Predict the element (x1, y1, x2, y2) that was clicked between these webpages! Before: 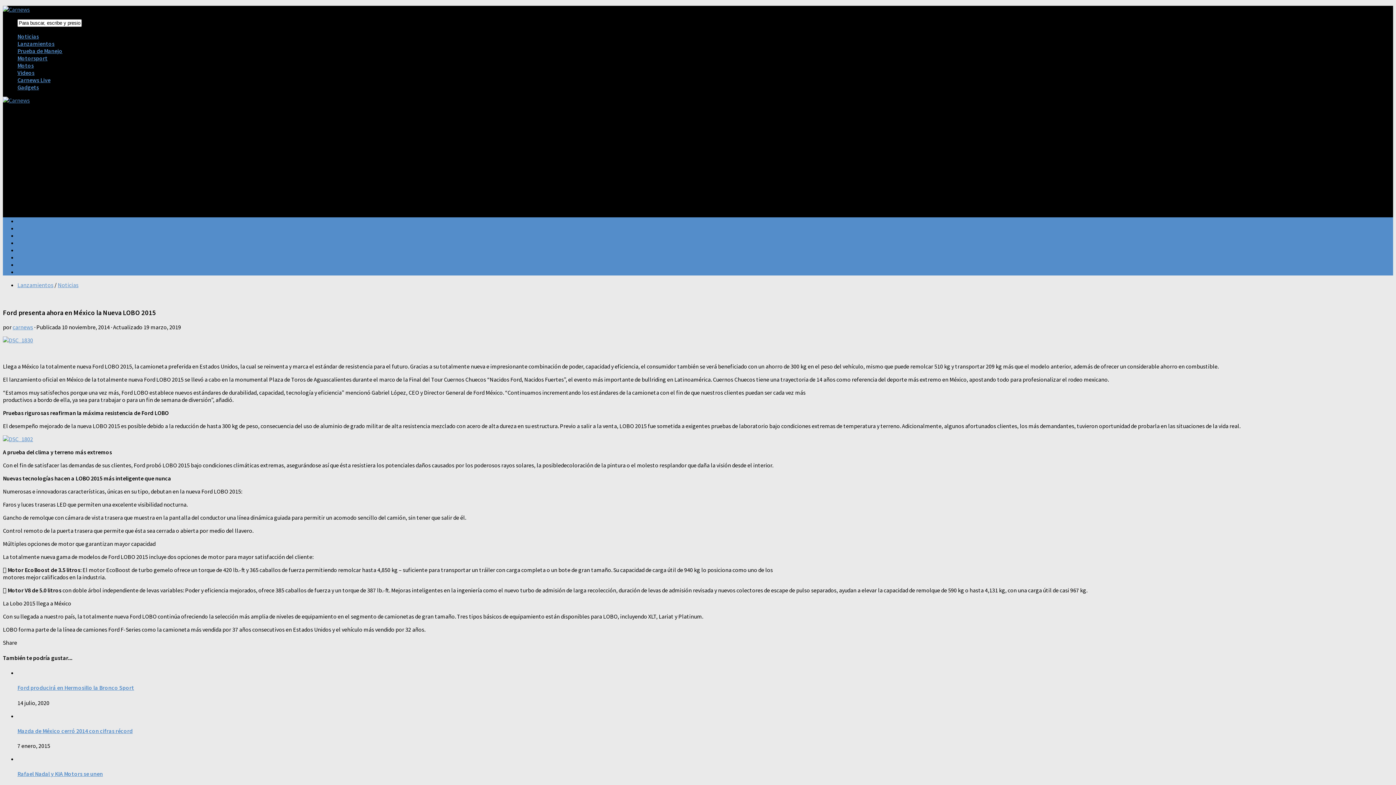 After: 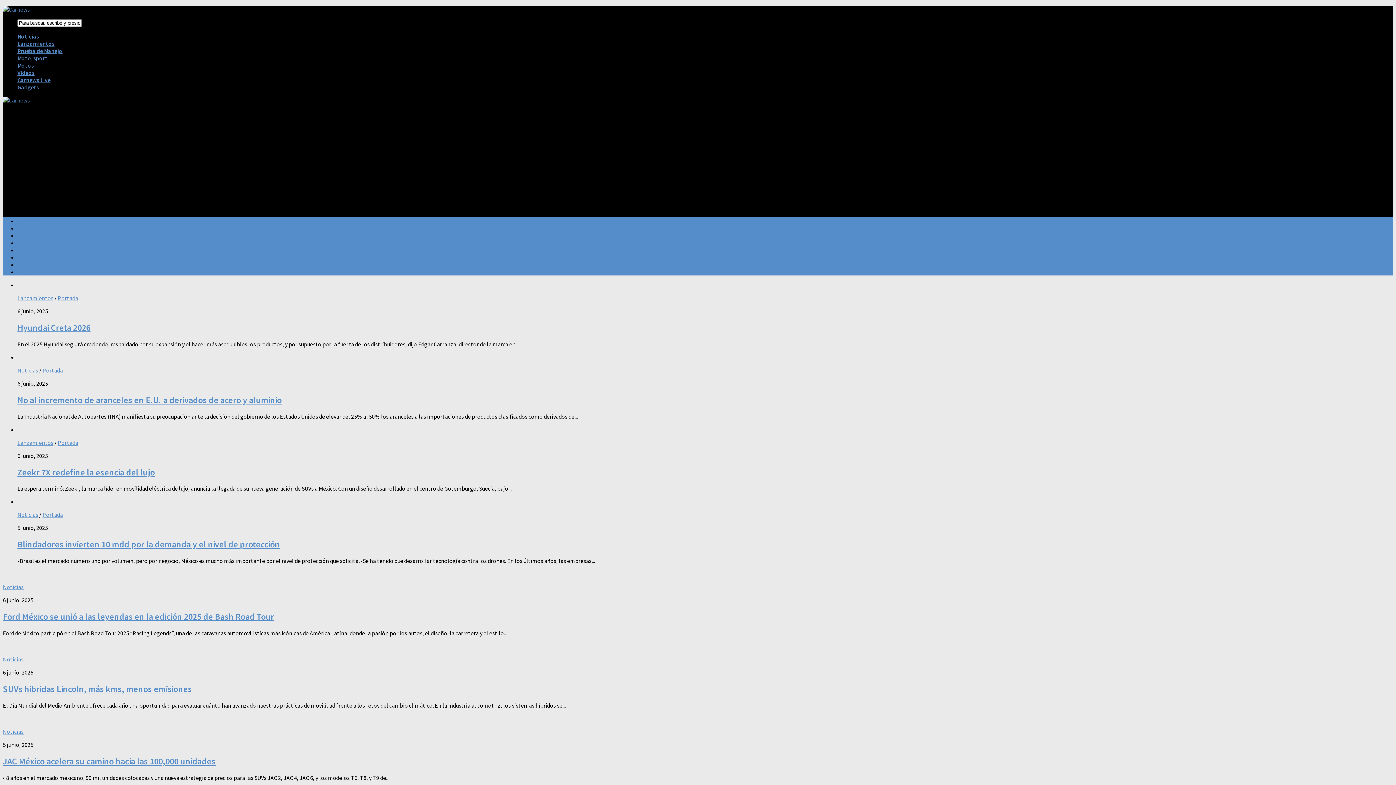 Action: bbox: (2, 96, 29, 104)